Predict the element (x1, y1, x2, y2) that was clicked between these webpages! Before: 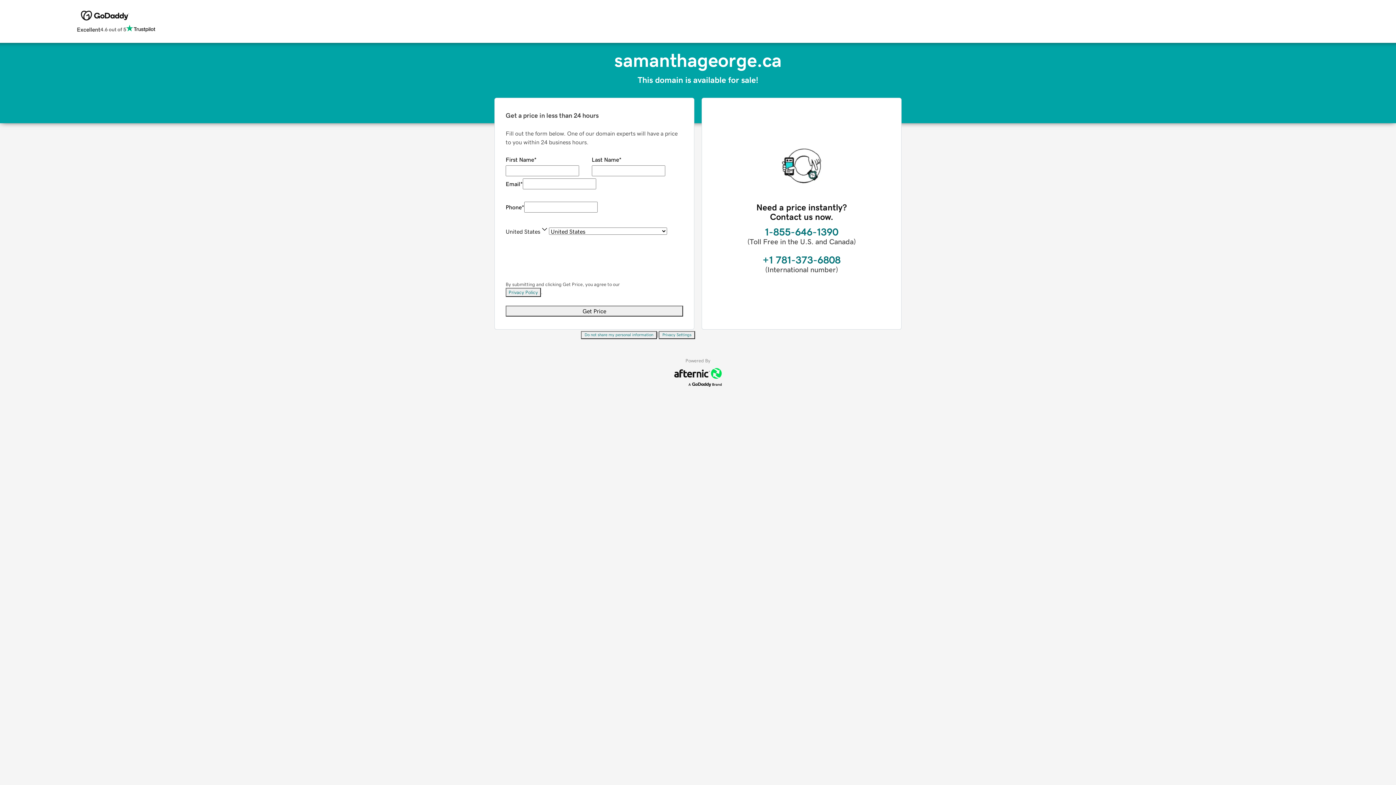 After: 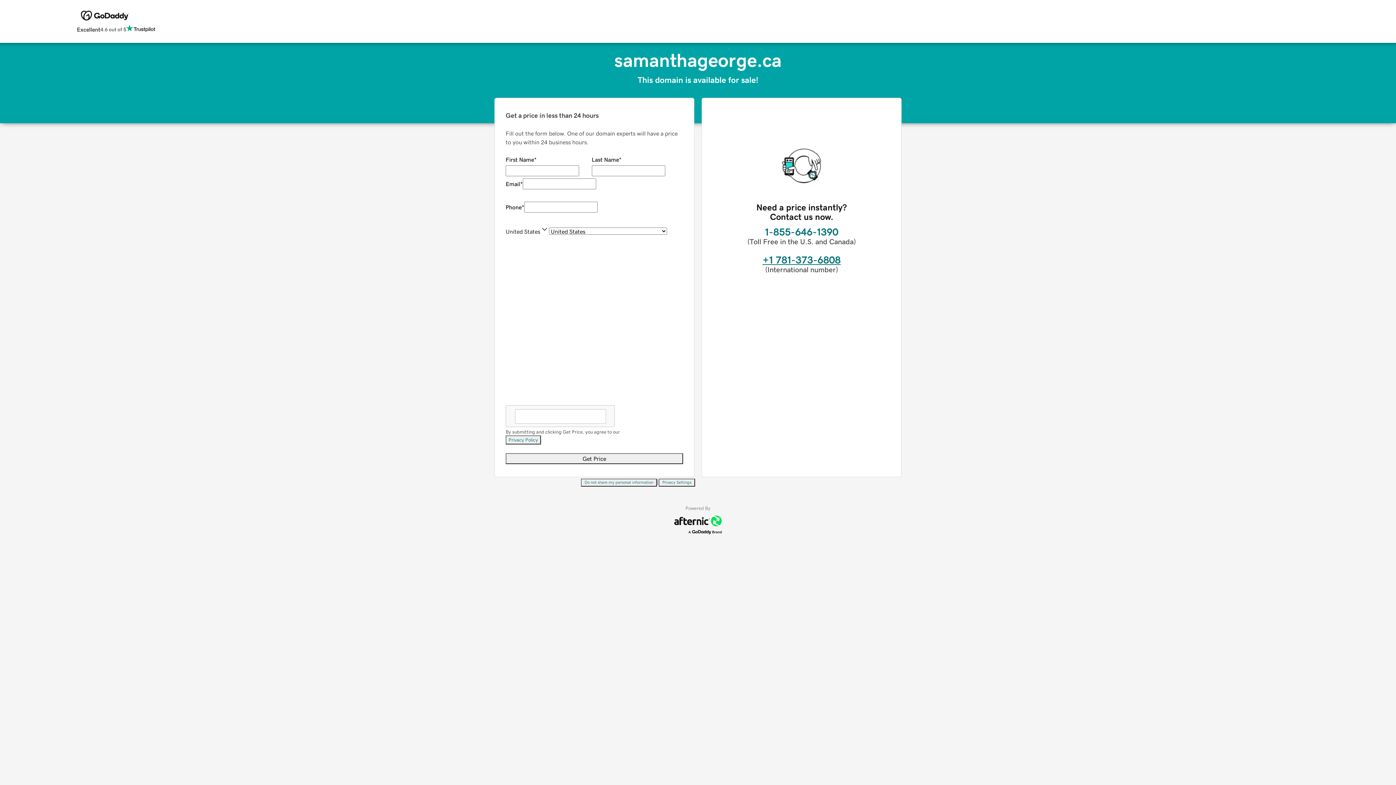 Action: label: +1 781-373-6808 bbox: (762, 254, 840, 265)